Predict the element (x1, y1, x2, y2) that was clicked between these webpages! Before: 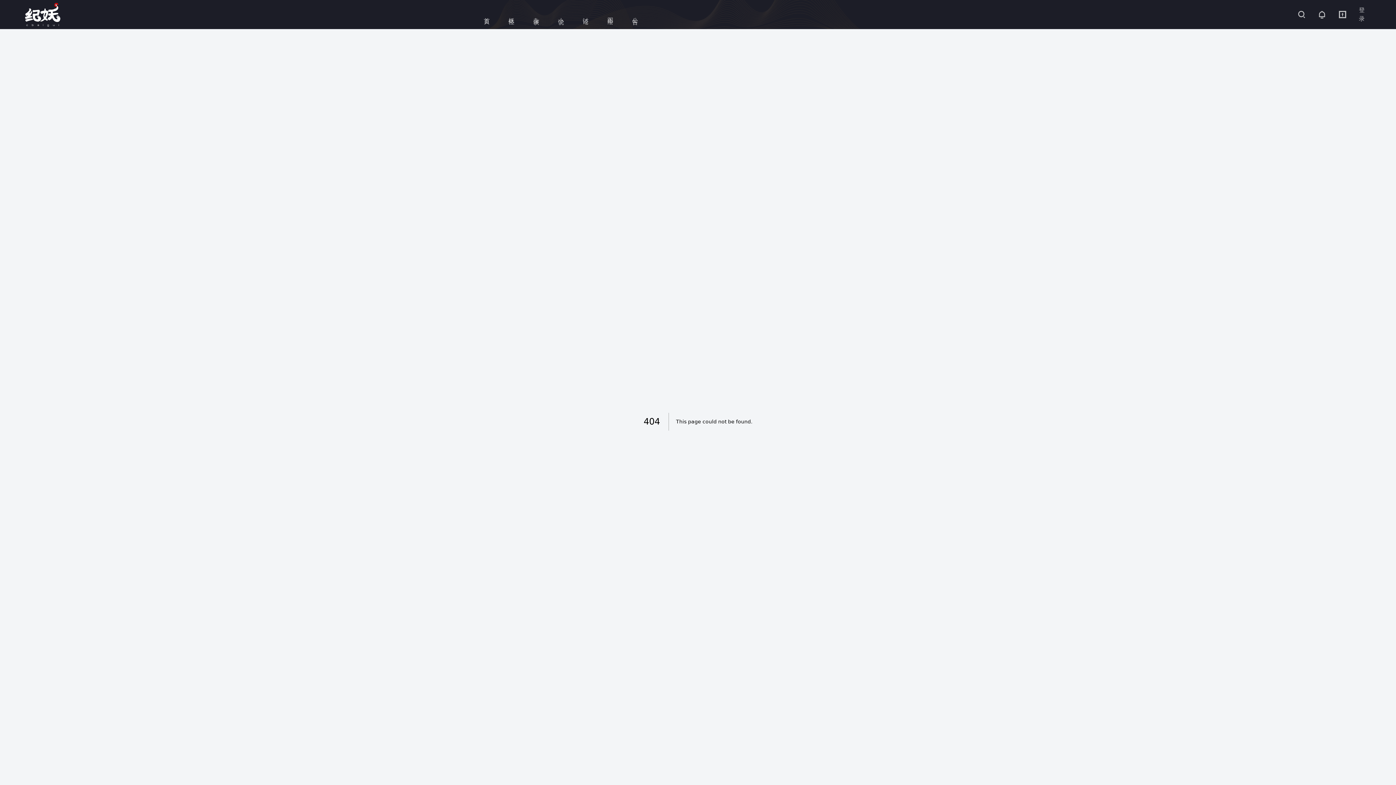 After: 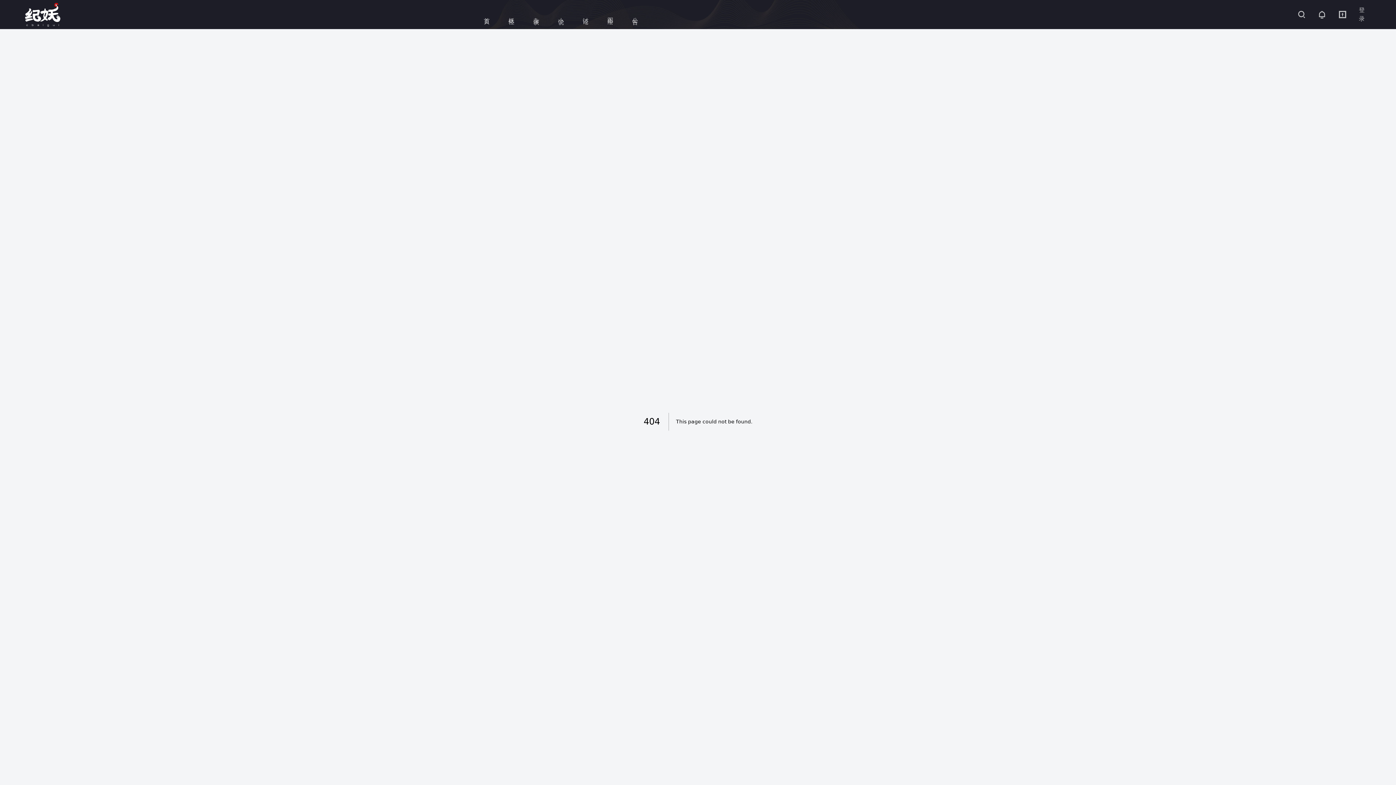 Action: label: 登录 bbox: (1356, 2, 1367, 26)